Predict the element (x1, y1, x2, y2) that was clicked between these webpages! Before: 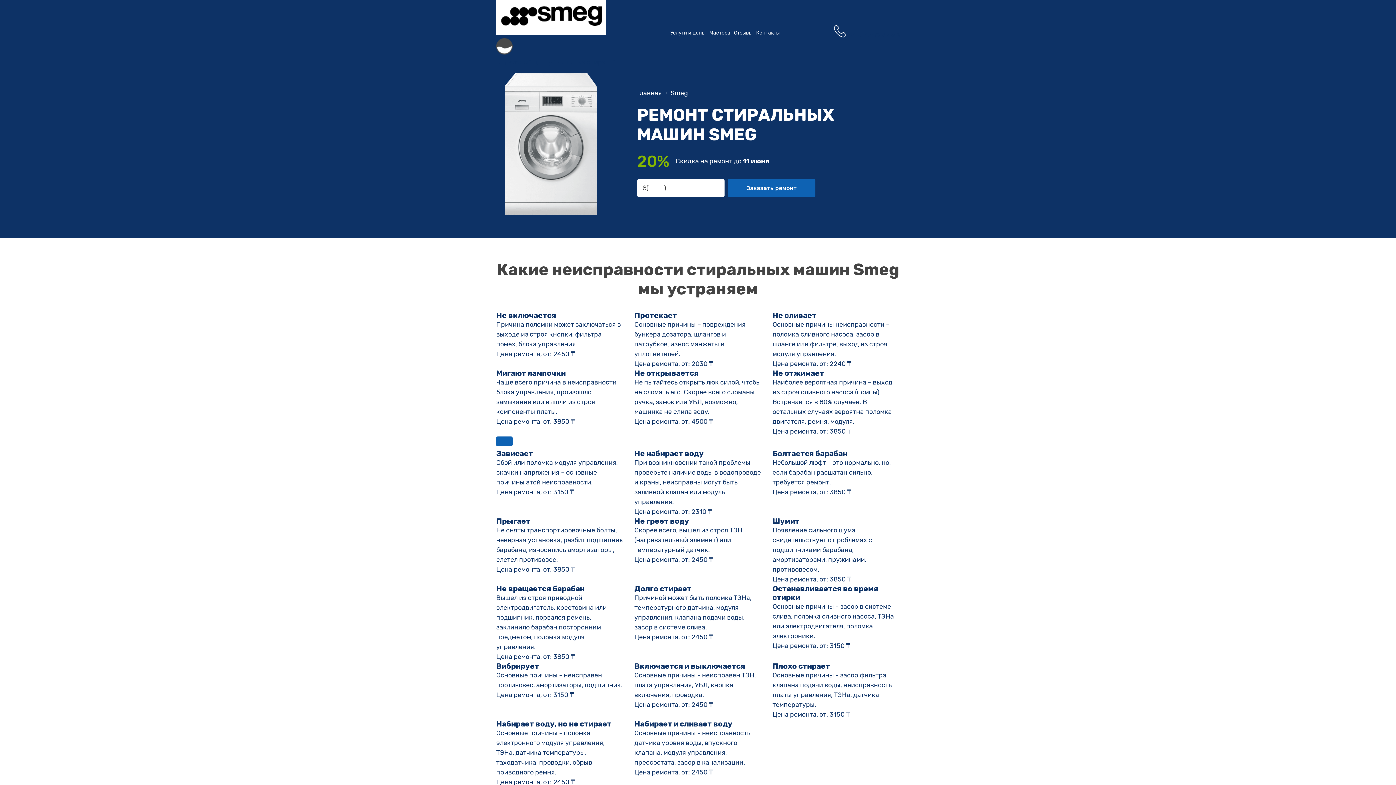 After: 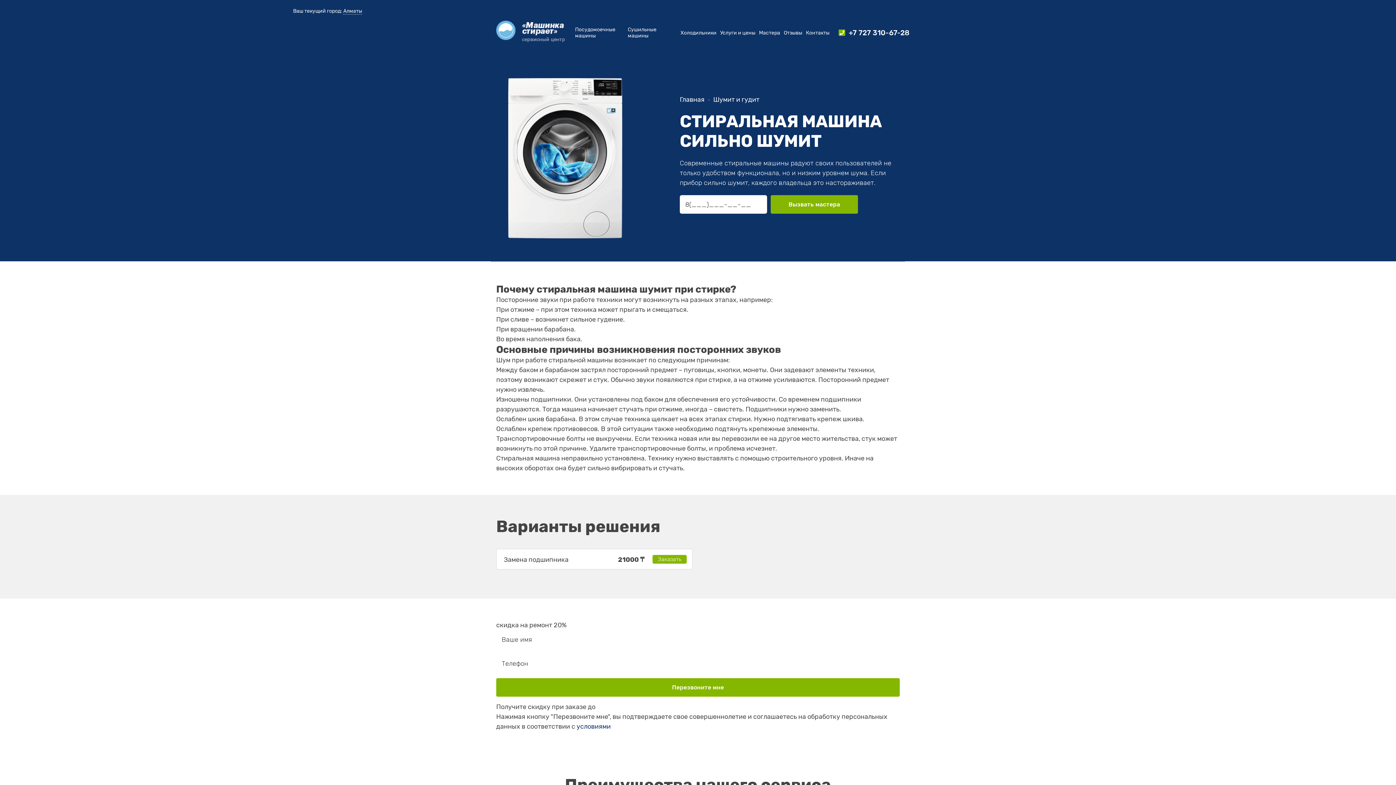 Action: bbox: (772, 517, 899, 584) label: Шумит

Появление сильного шума свидетельствует о проблемах с подшипниками барабана, амортизаторами, пружинами, противовесом.

Цена ремонта, от: 3850 ₸